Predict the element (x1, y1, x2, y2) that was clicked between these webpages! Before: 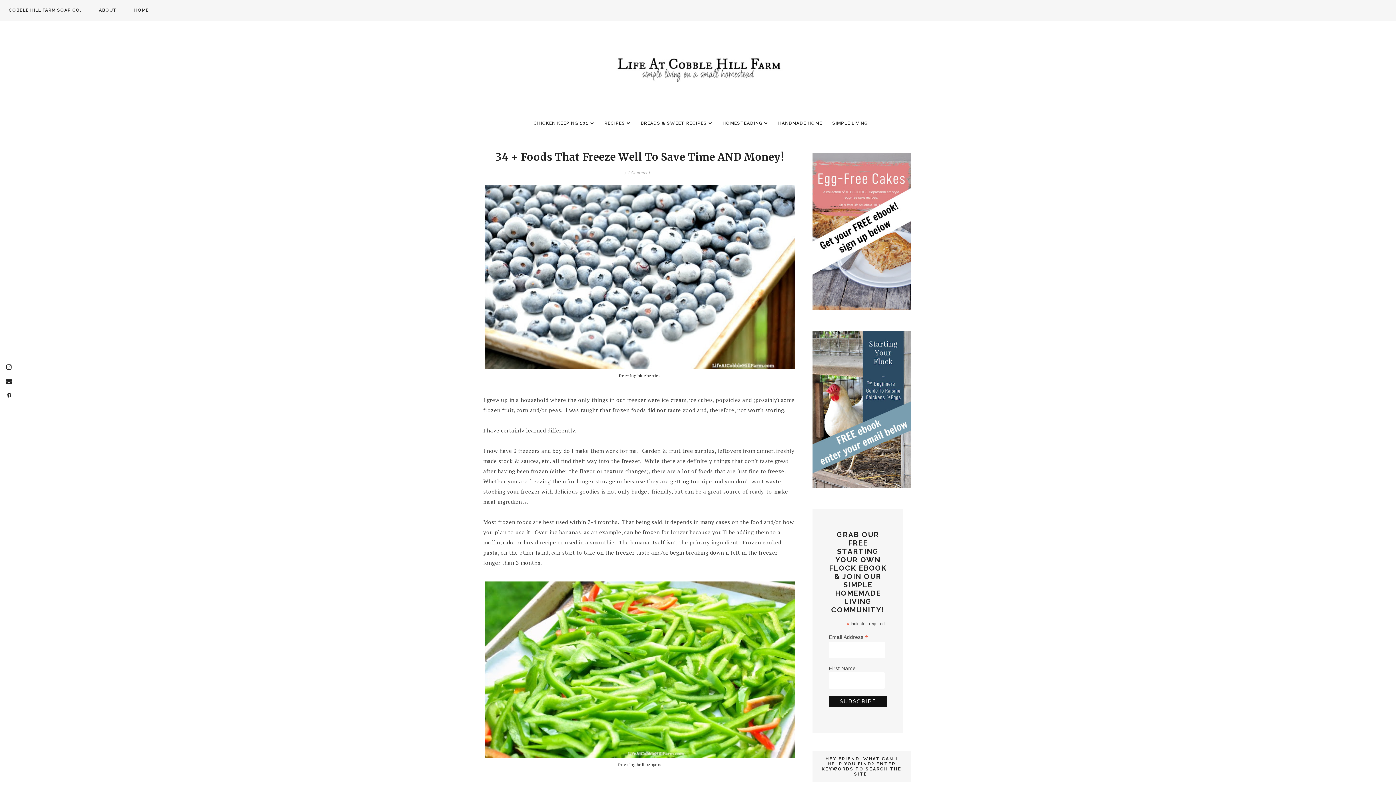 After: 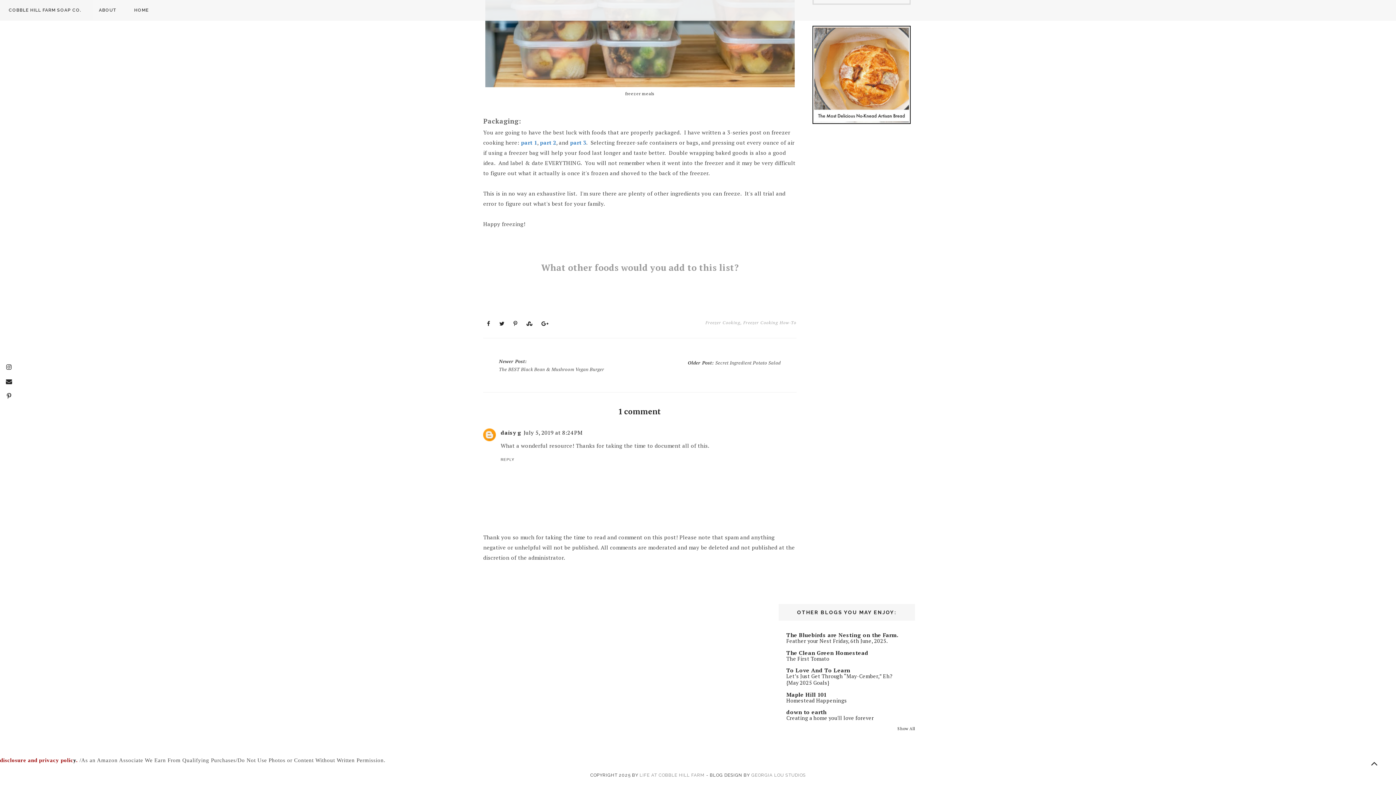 Action: label: 1 Comment bbox: (627, 169, 650, 175)